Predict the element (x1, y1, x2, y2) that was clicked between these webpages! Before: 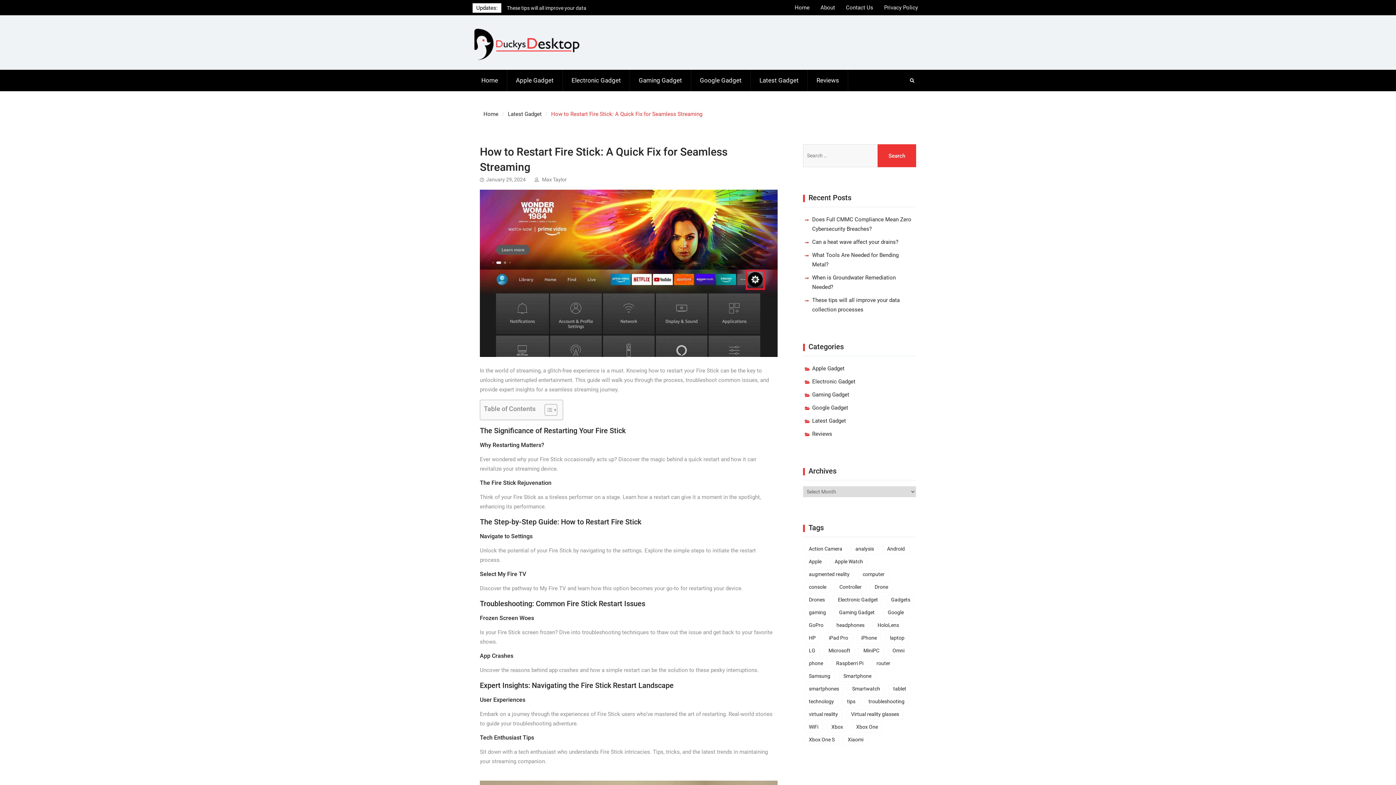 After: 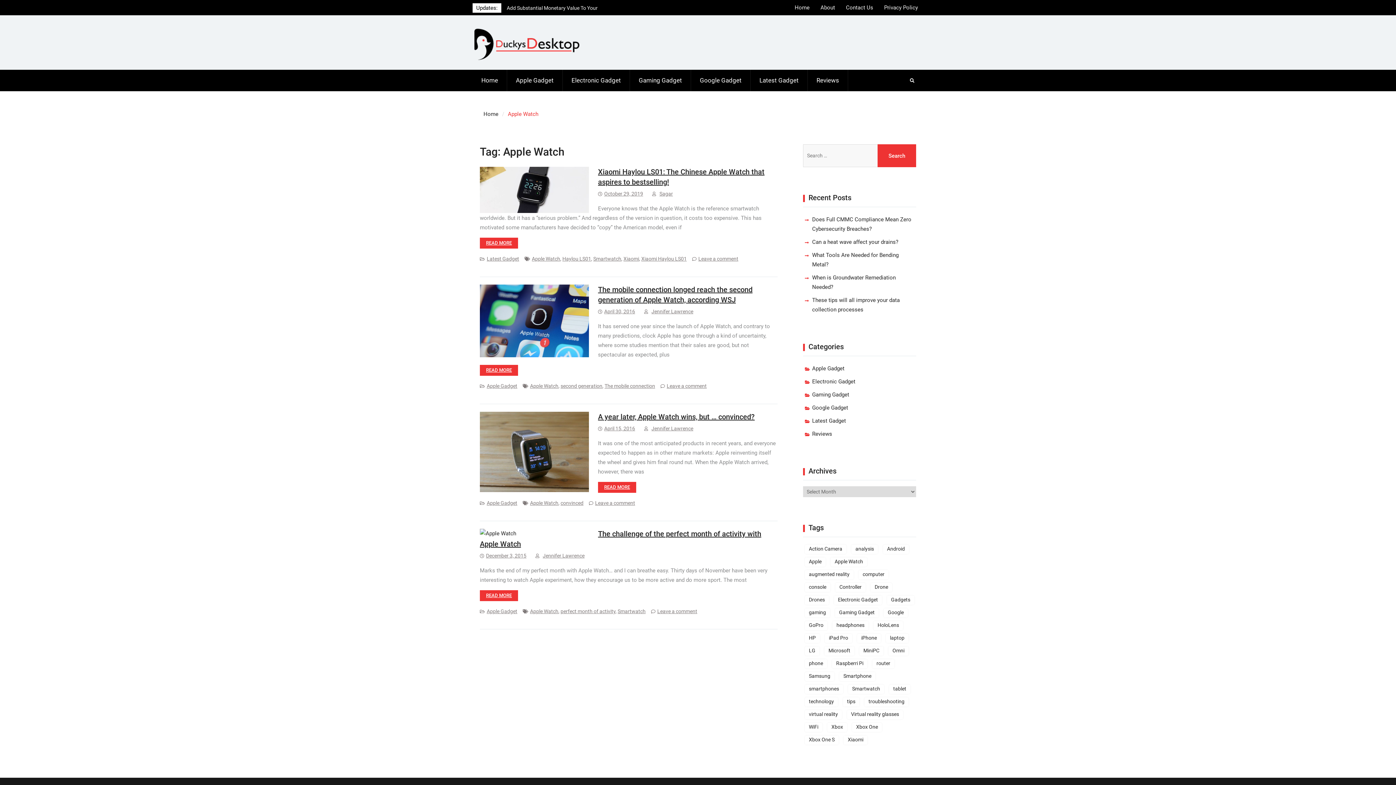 Action: label: Apple Watch (4 items) bbox: (830, 557, 867, 566)